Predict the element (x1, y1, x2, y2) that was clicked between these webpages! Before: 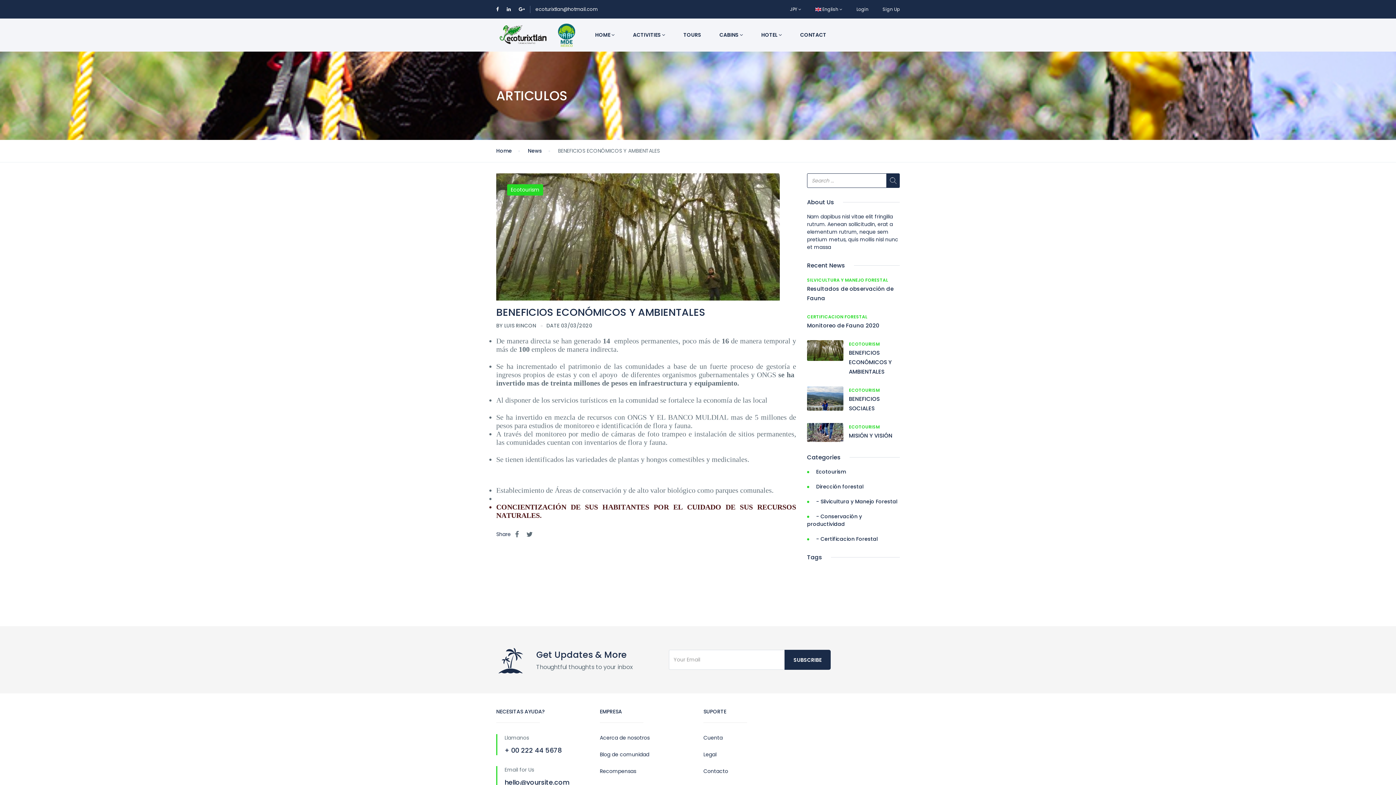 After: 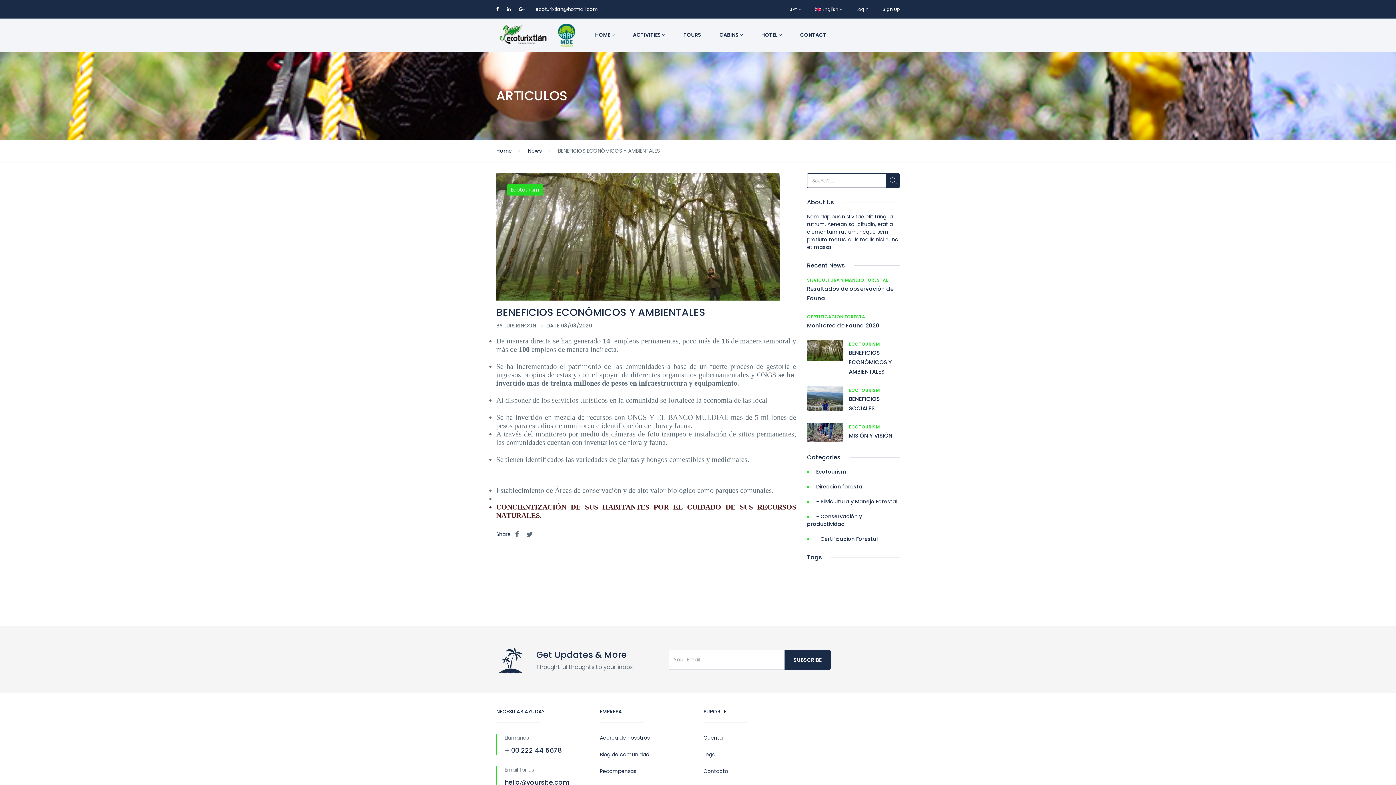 Action: bbox: (849, 349, 892, 375) label: BENEFICIOS ECONÓMICOS Y AMBIENTALES